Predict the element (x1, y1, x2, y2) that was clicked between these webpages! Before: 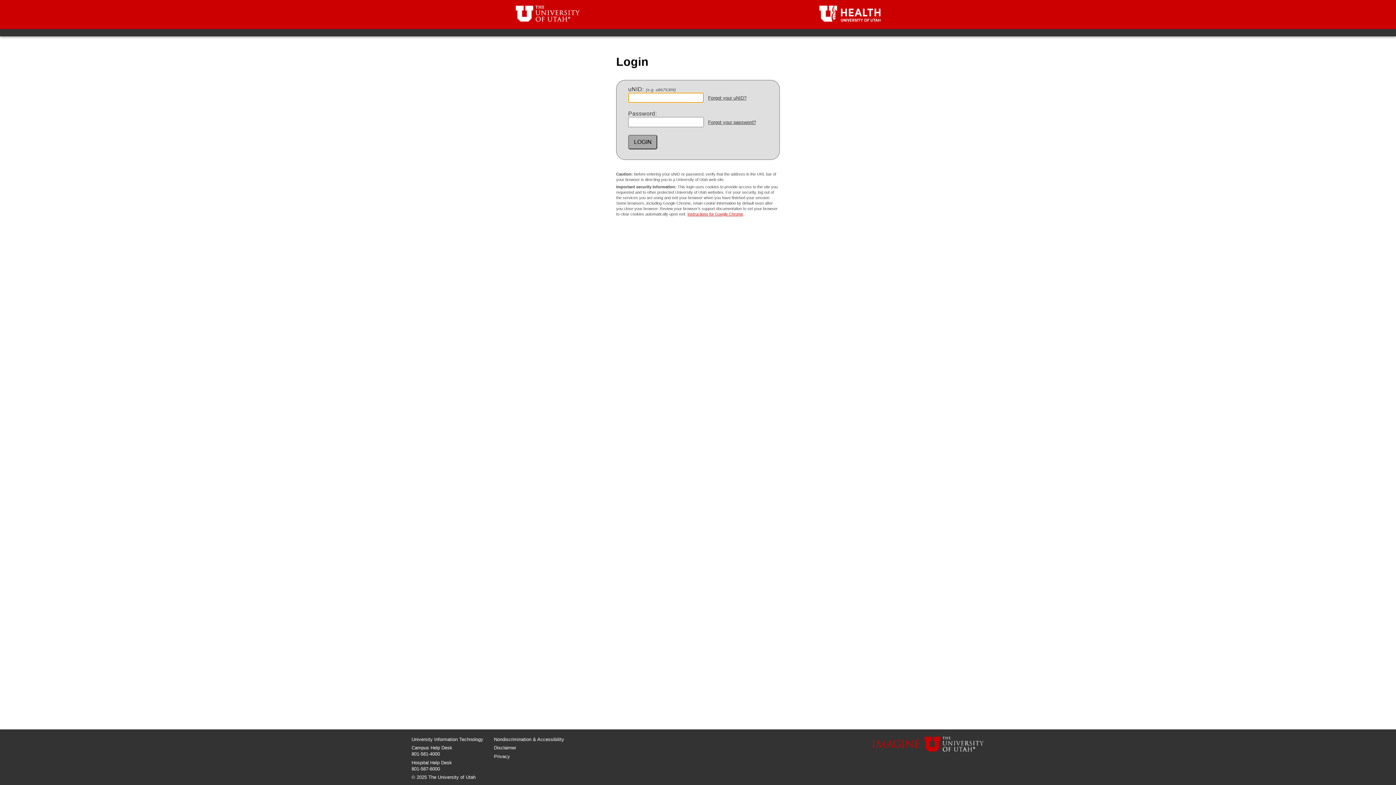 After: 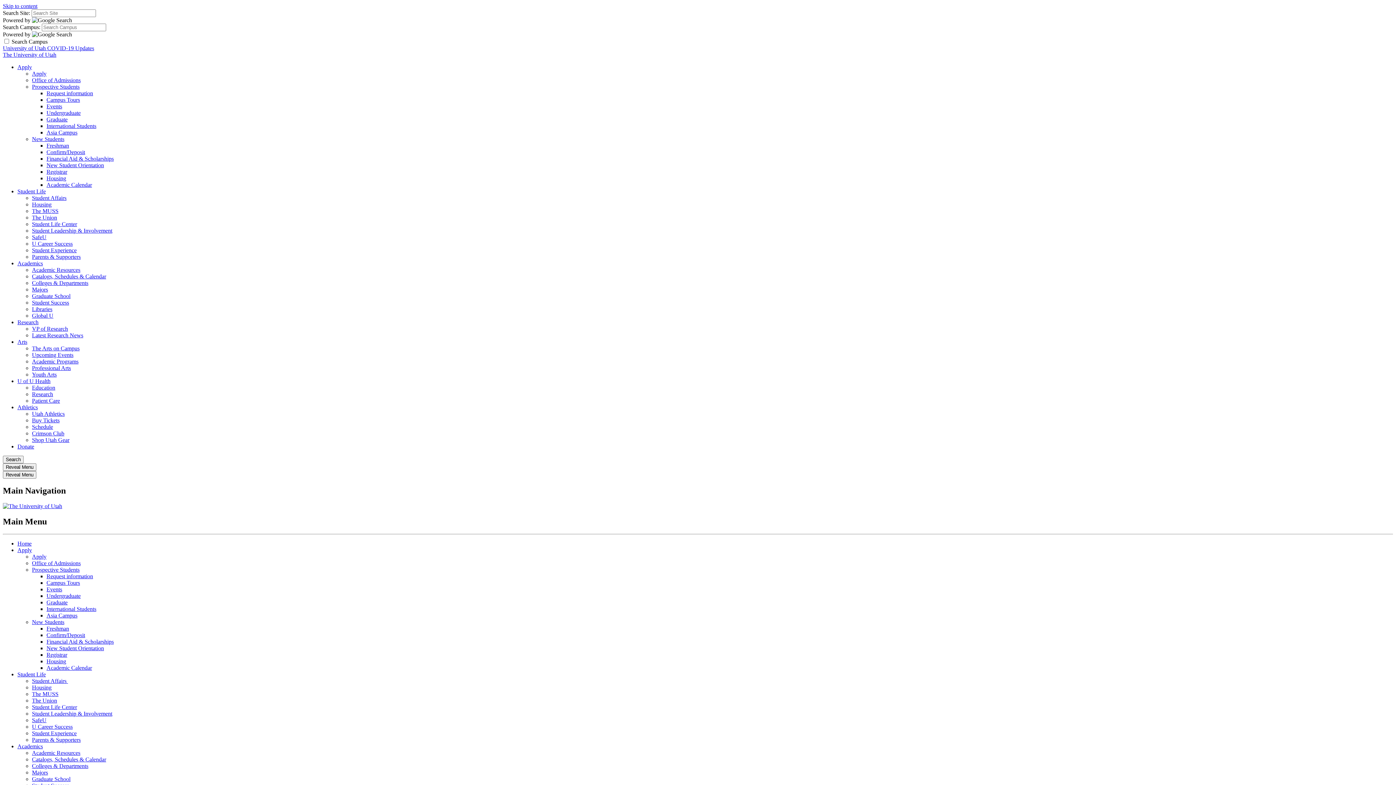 Action: bbox: (512, 24, 591, 30)